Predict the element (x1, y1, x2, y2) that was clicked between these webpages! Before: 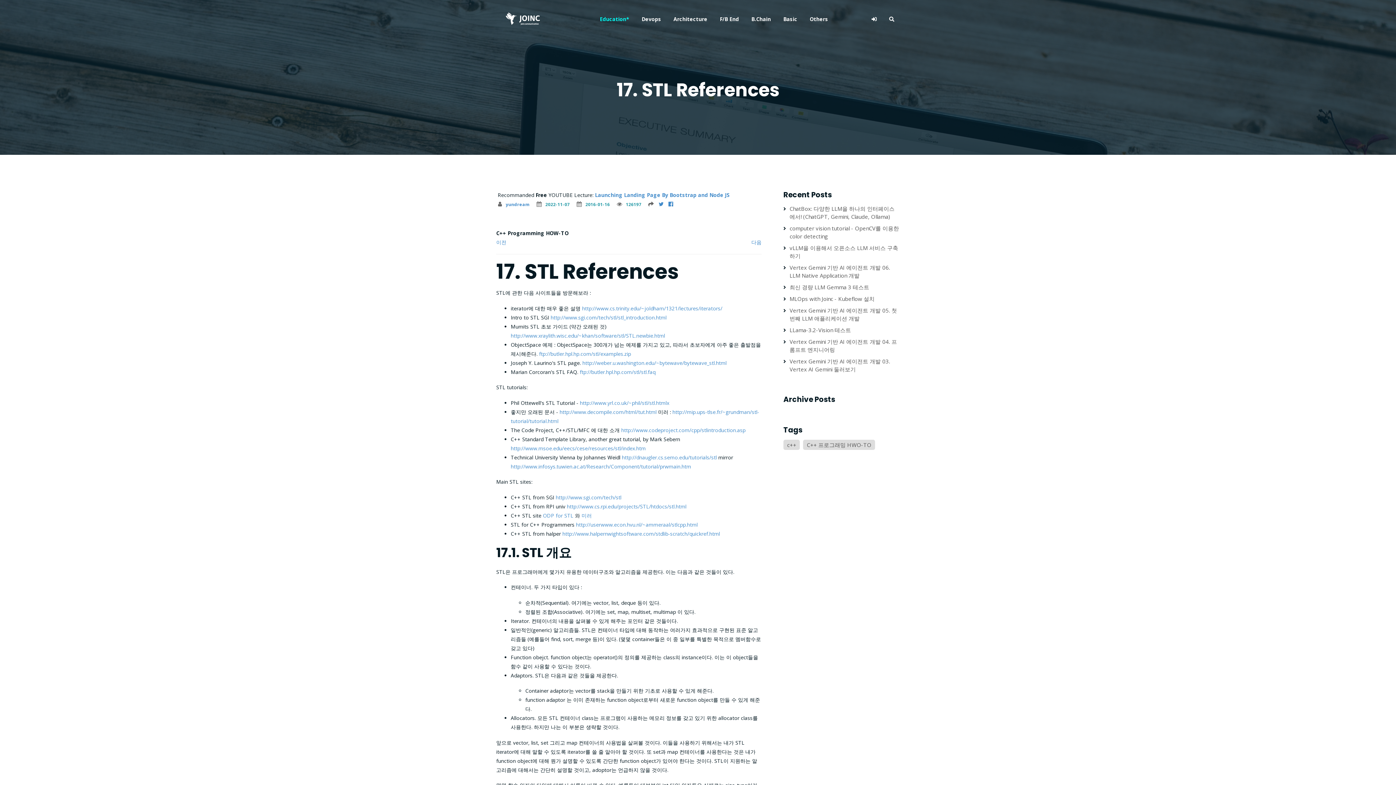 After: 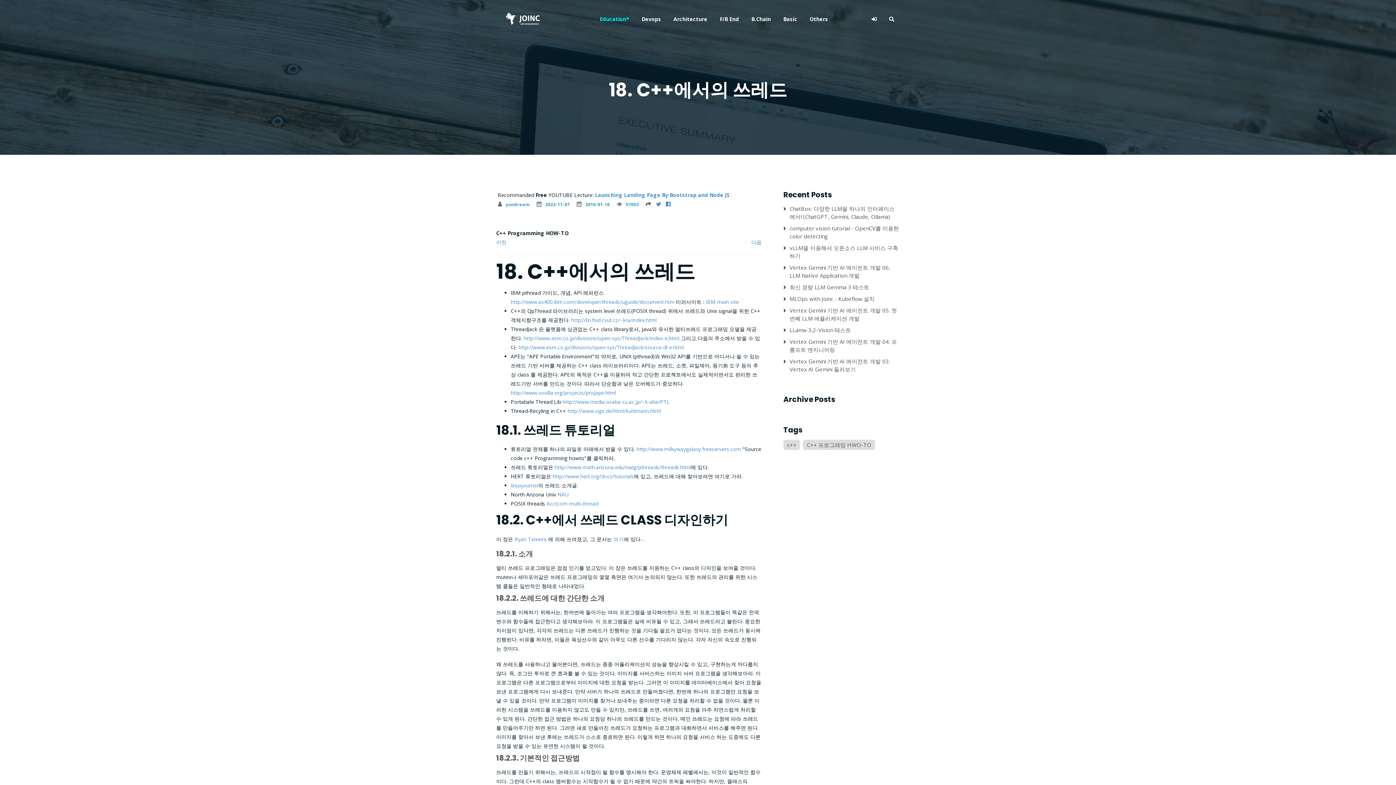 Action: label: 다음 bbox: (751, 238, 761, 245)